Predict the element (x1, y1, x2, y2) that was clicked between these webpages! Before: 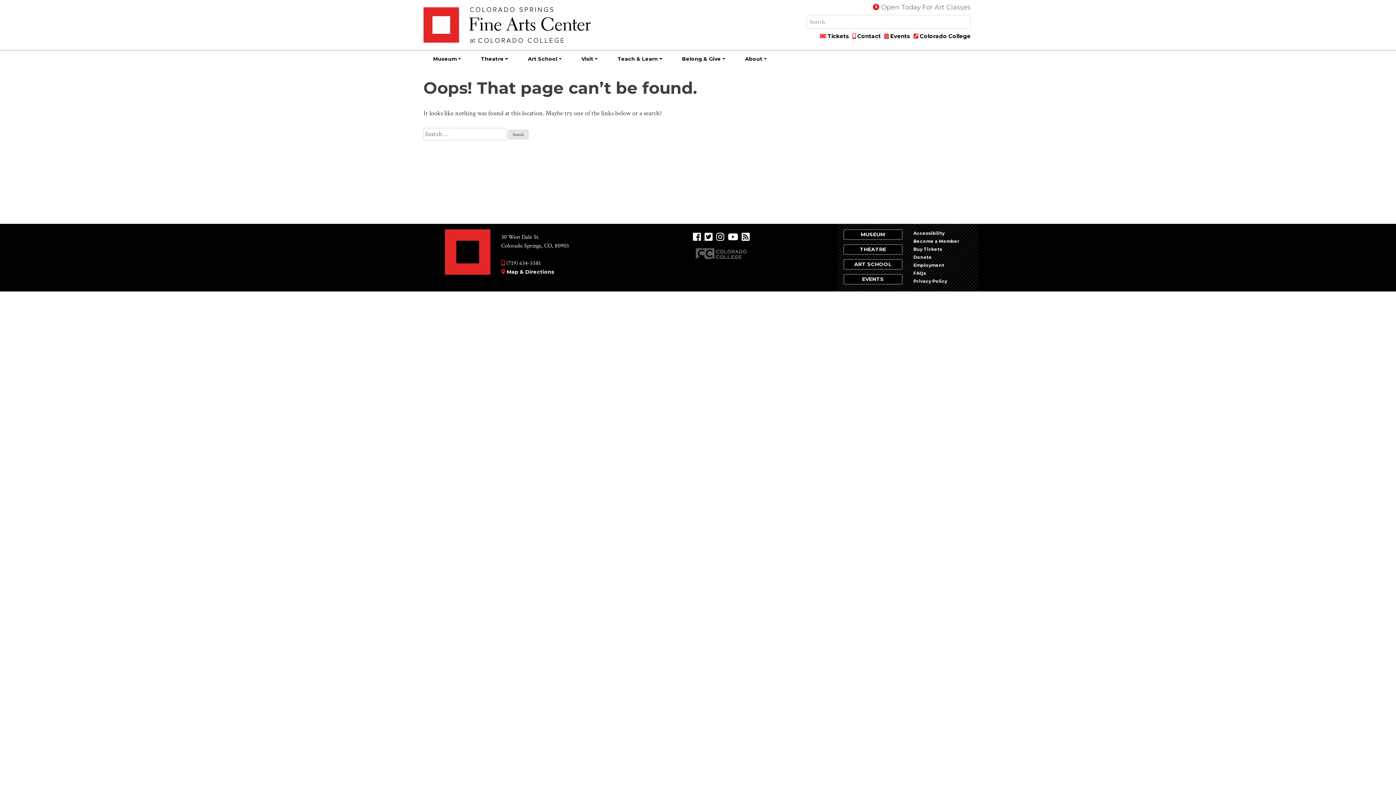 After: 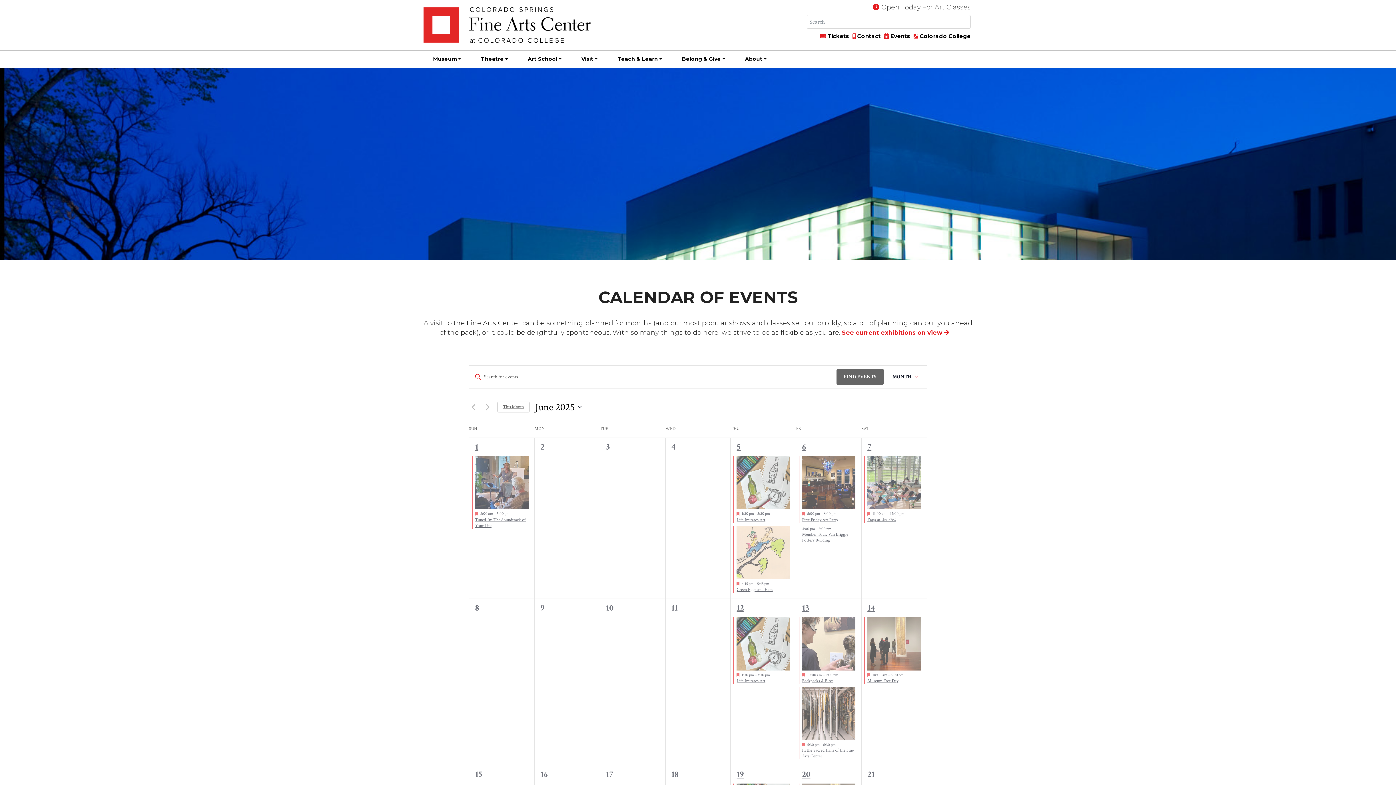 Action: bbox: (843, 274, 902, 284) label: EVENTS